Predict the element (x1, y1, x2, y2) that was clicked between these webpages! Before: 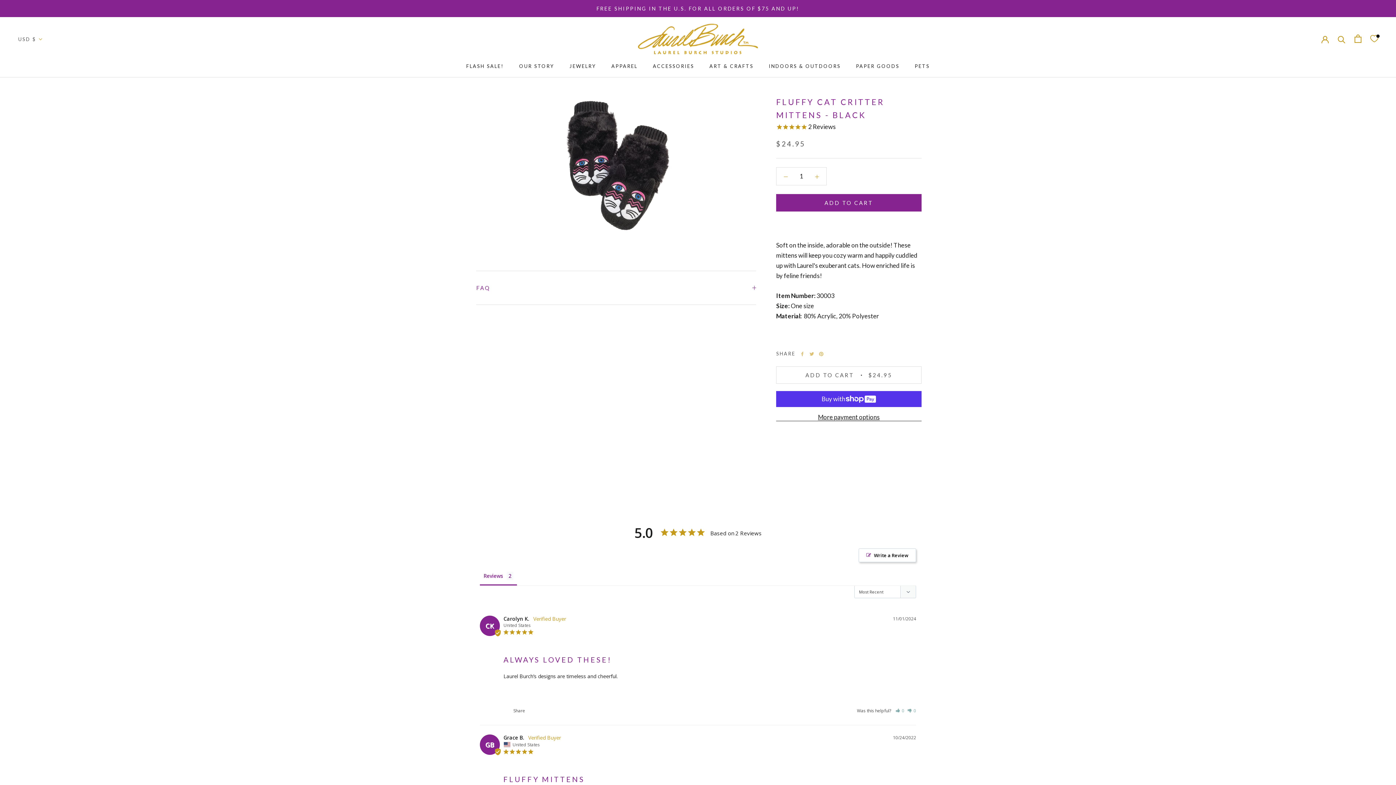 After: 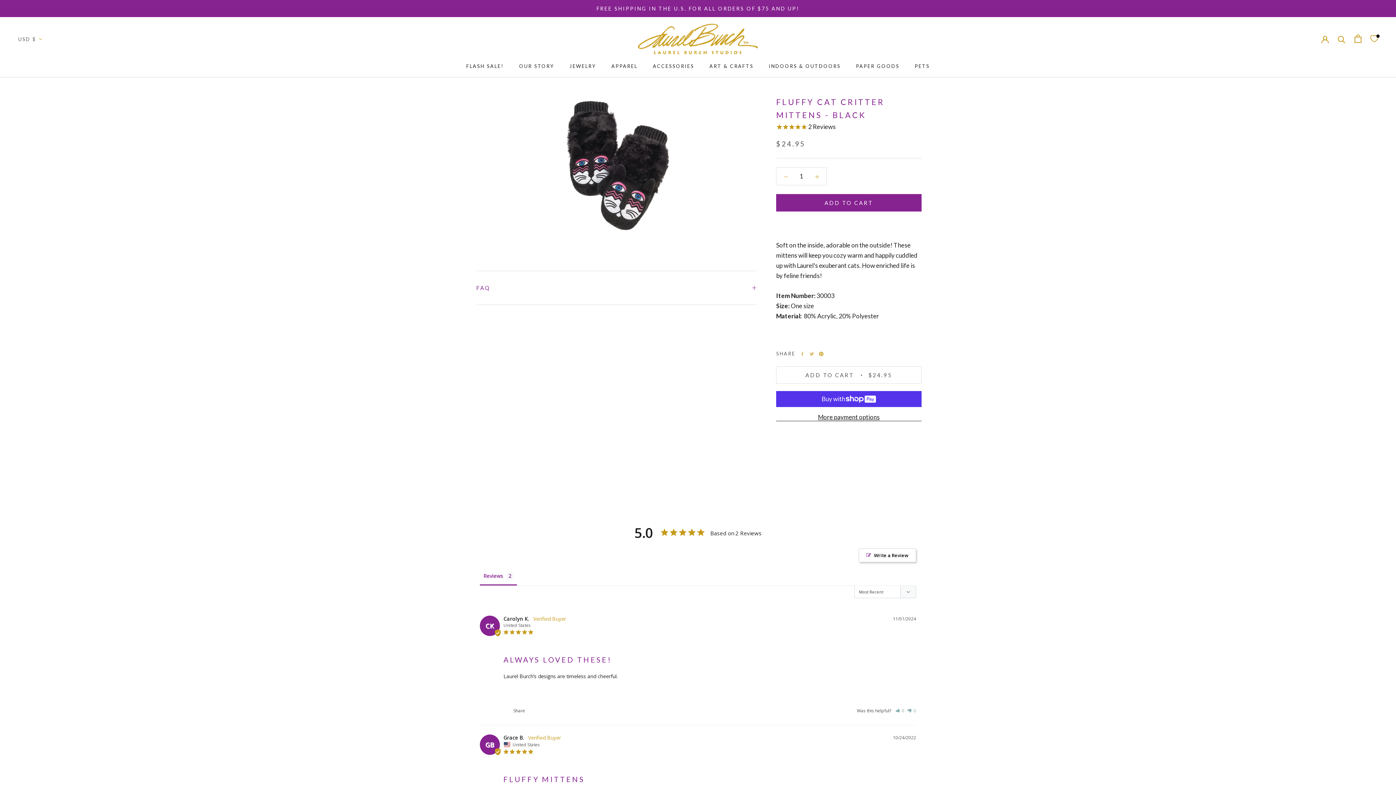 Action: bbox: (819, 351, 823, 356) label: Pinterest